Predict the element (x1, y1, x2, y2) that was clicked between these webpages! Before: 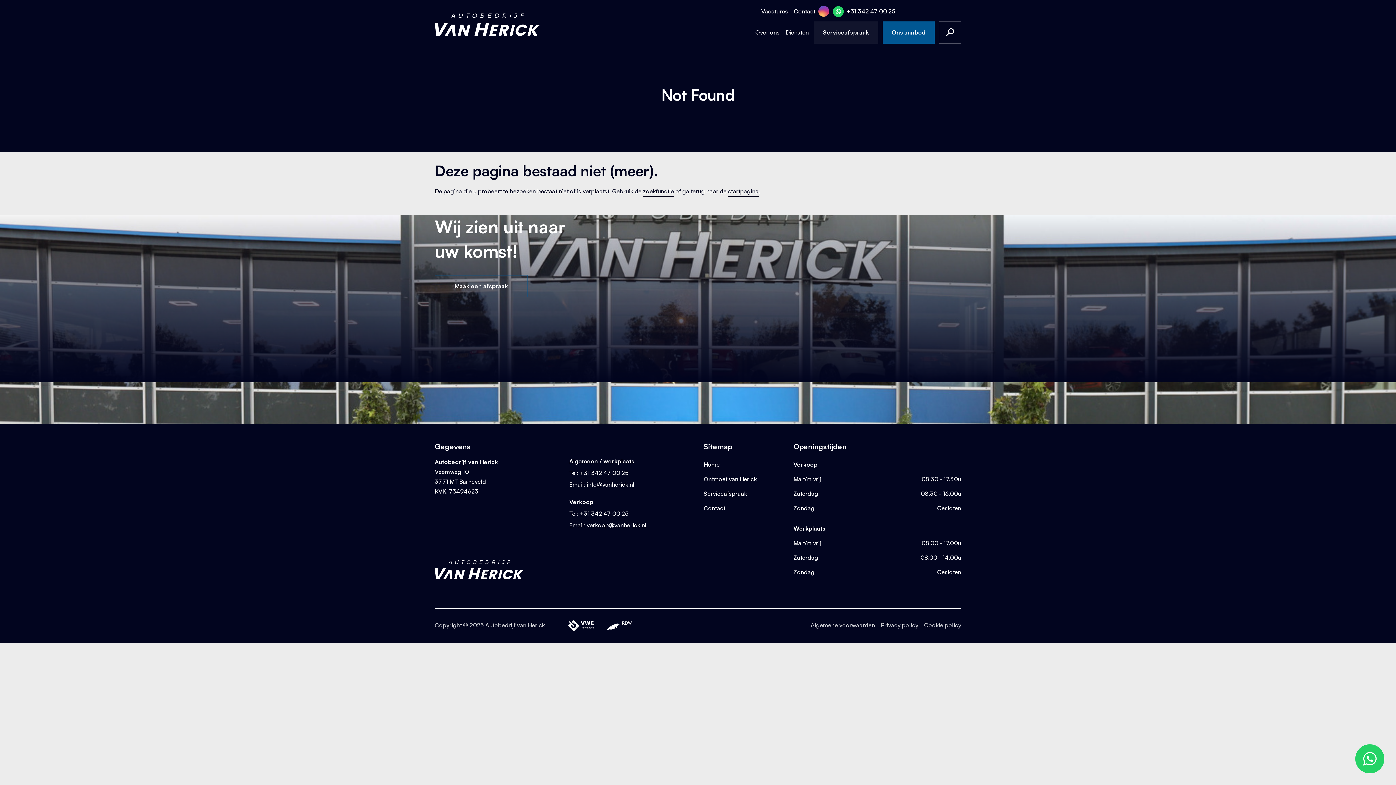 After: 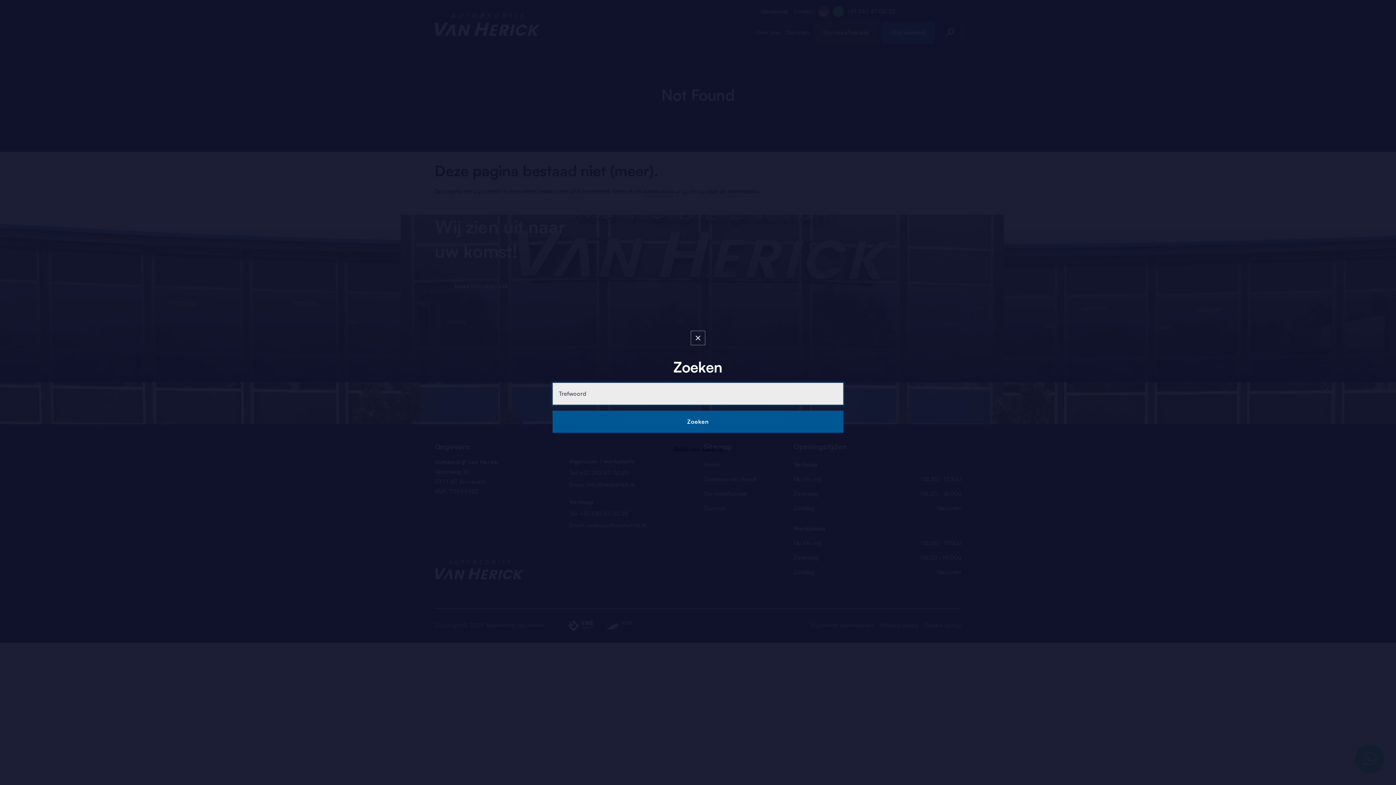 Action: bbox: (643, 186, 674, 196) label: zoekfunctie